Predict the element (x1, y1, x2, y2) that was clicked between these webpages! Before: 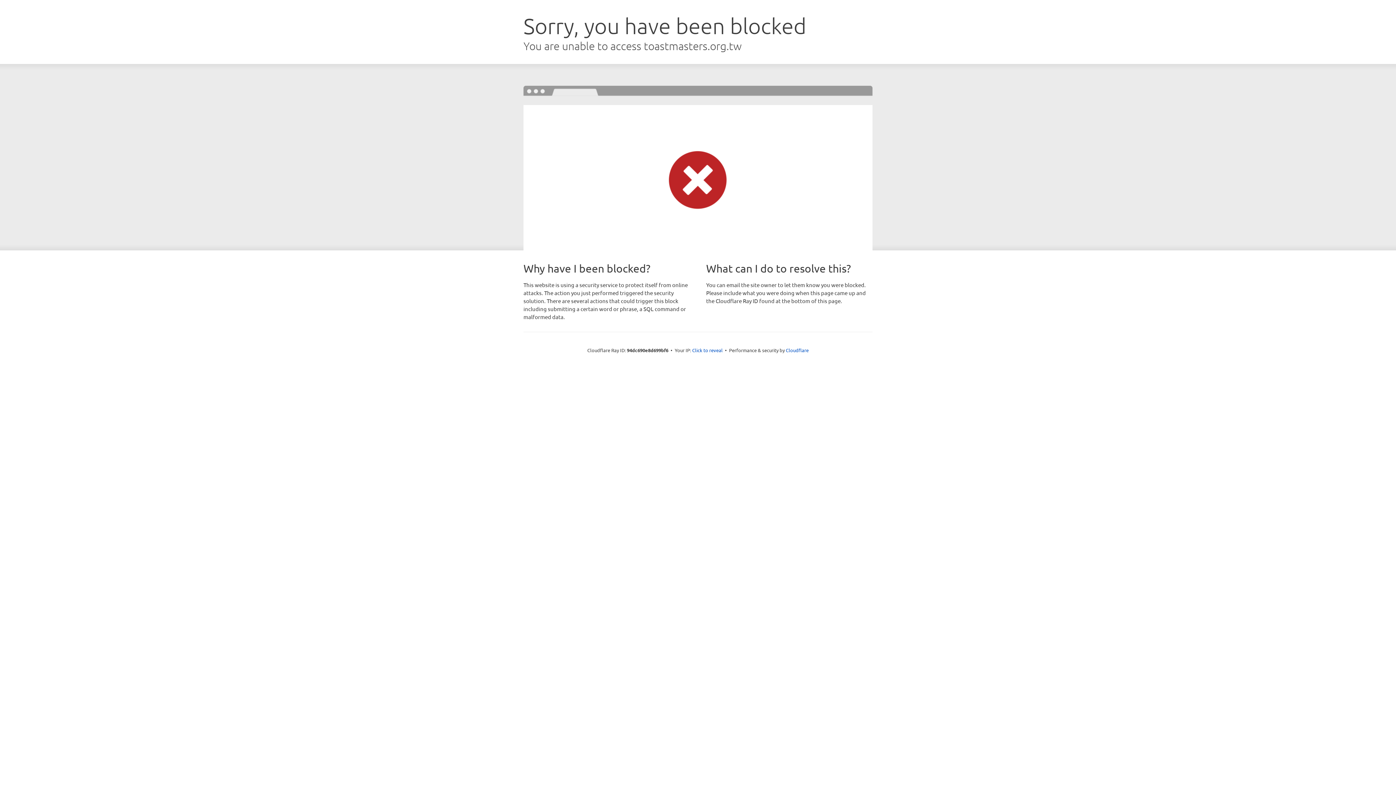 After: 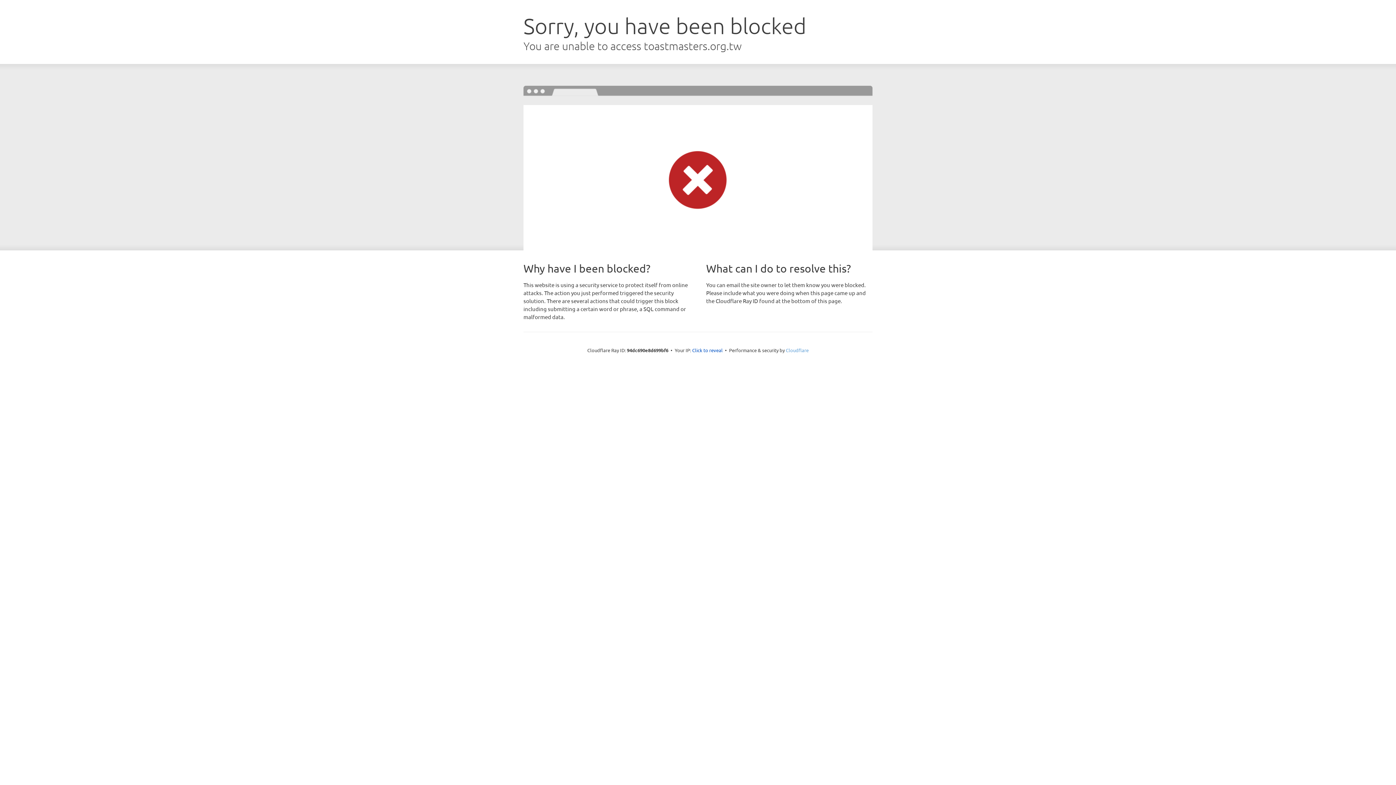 Action: bbox: (786, 347, 808, 353) label: Cloudflare